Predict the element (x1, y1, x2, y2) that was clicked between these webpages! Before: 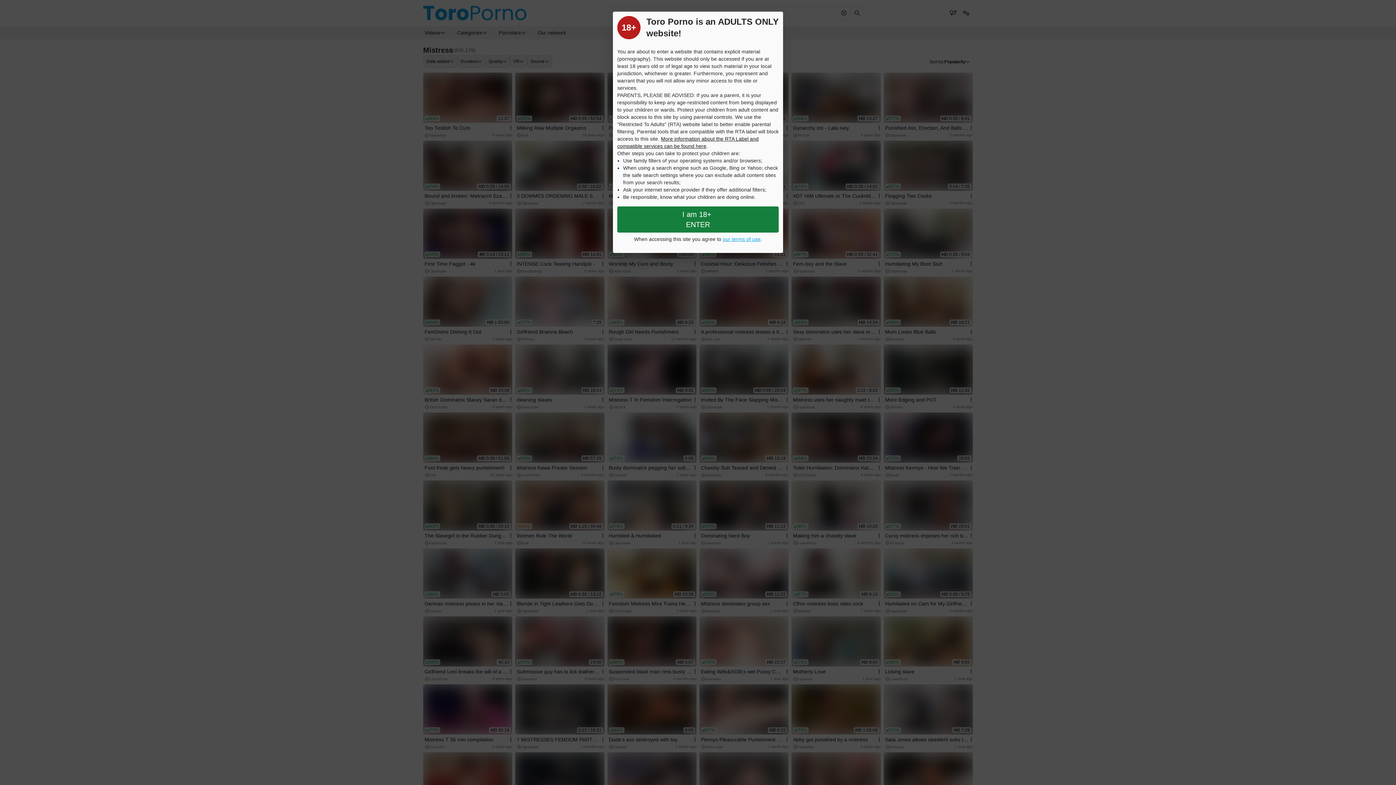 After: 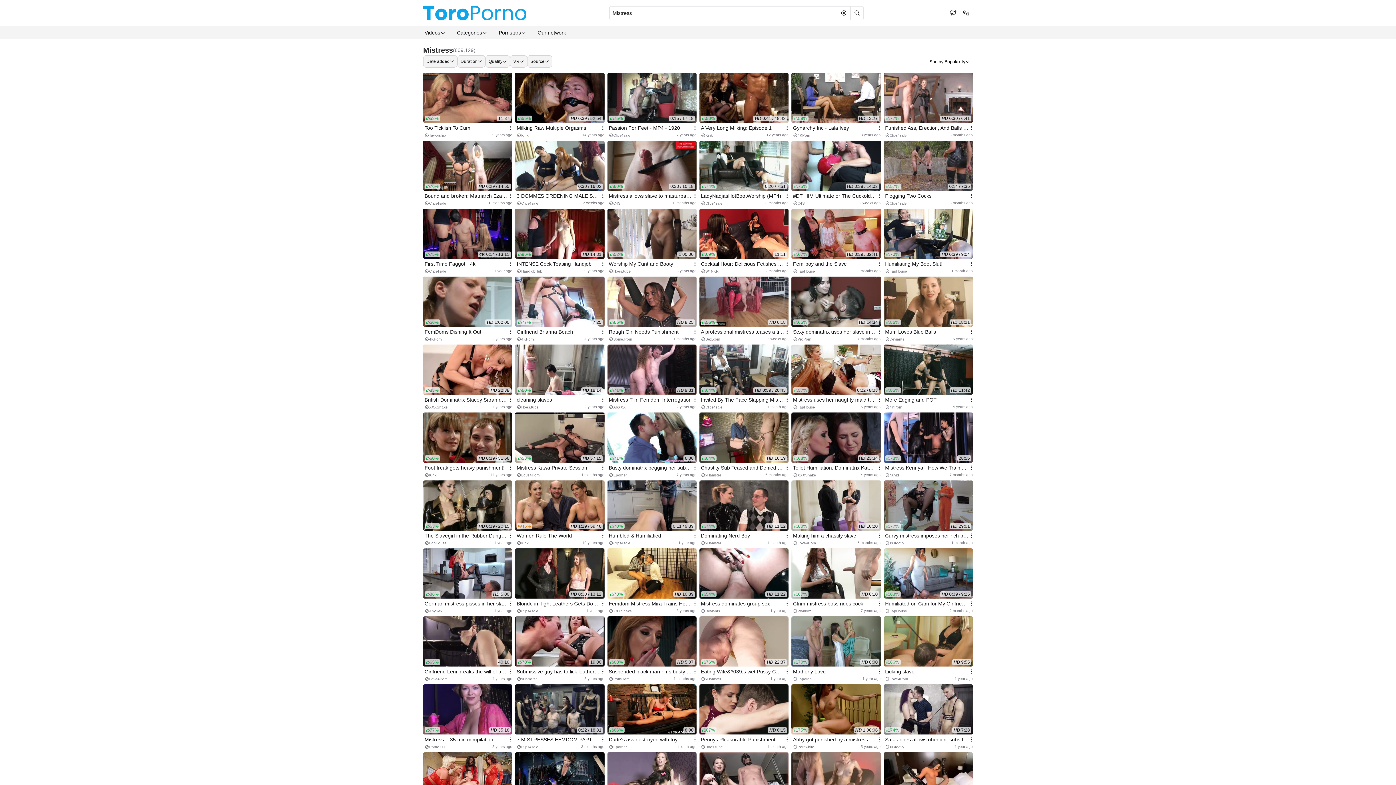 Action: bbox: (617, 206, 778, 232) label: Close splashpage